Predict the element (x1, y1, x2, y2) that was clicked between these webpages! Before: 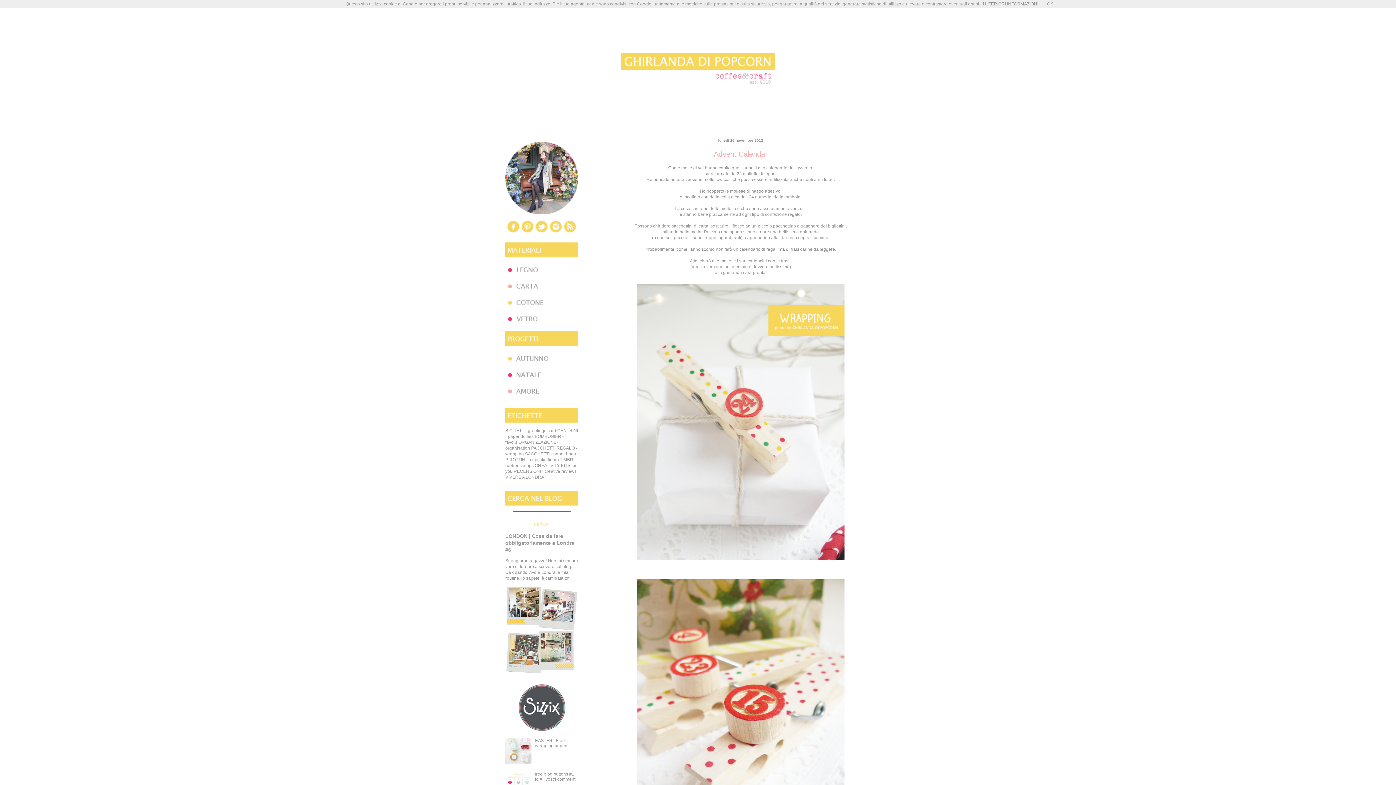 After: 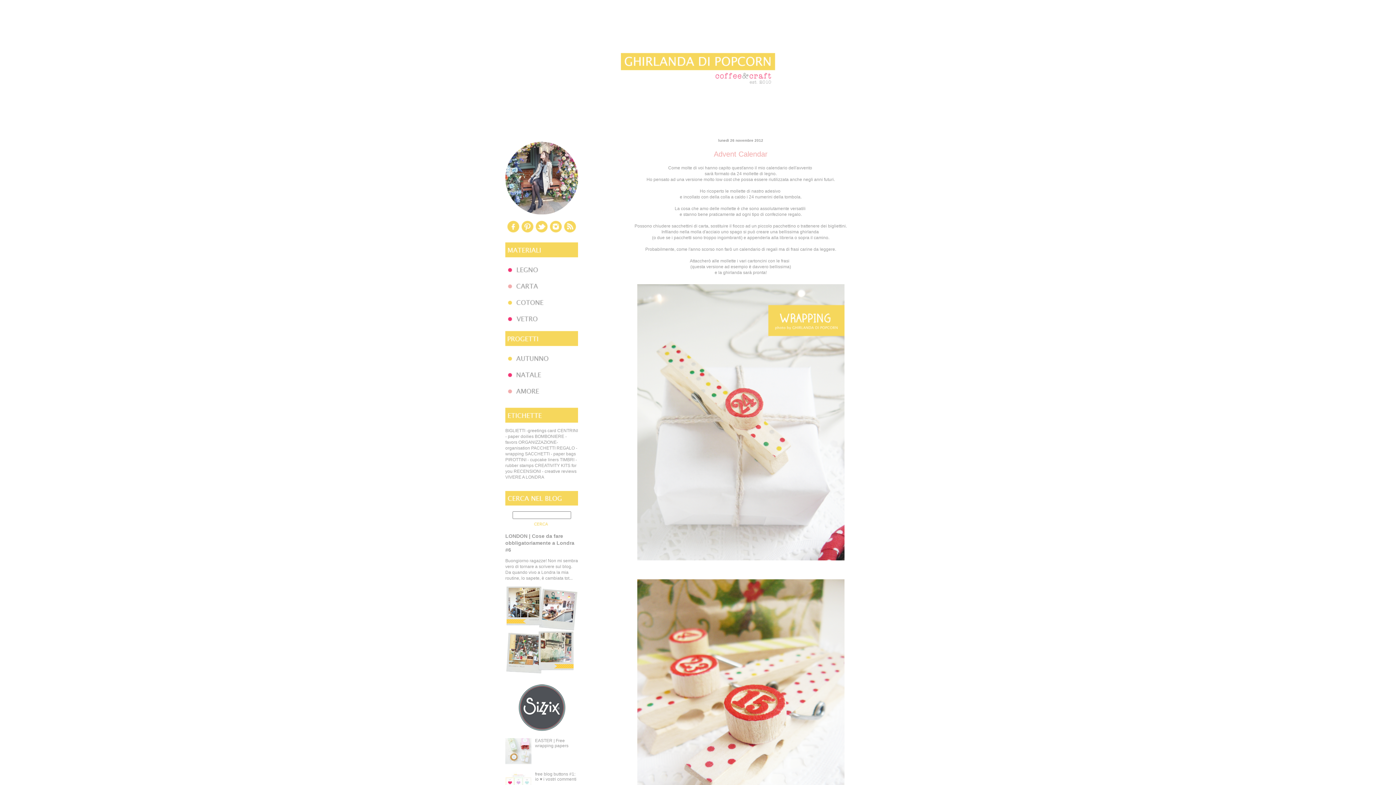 Action: bbox: (1047, 1, 1053, 6) label: OK